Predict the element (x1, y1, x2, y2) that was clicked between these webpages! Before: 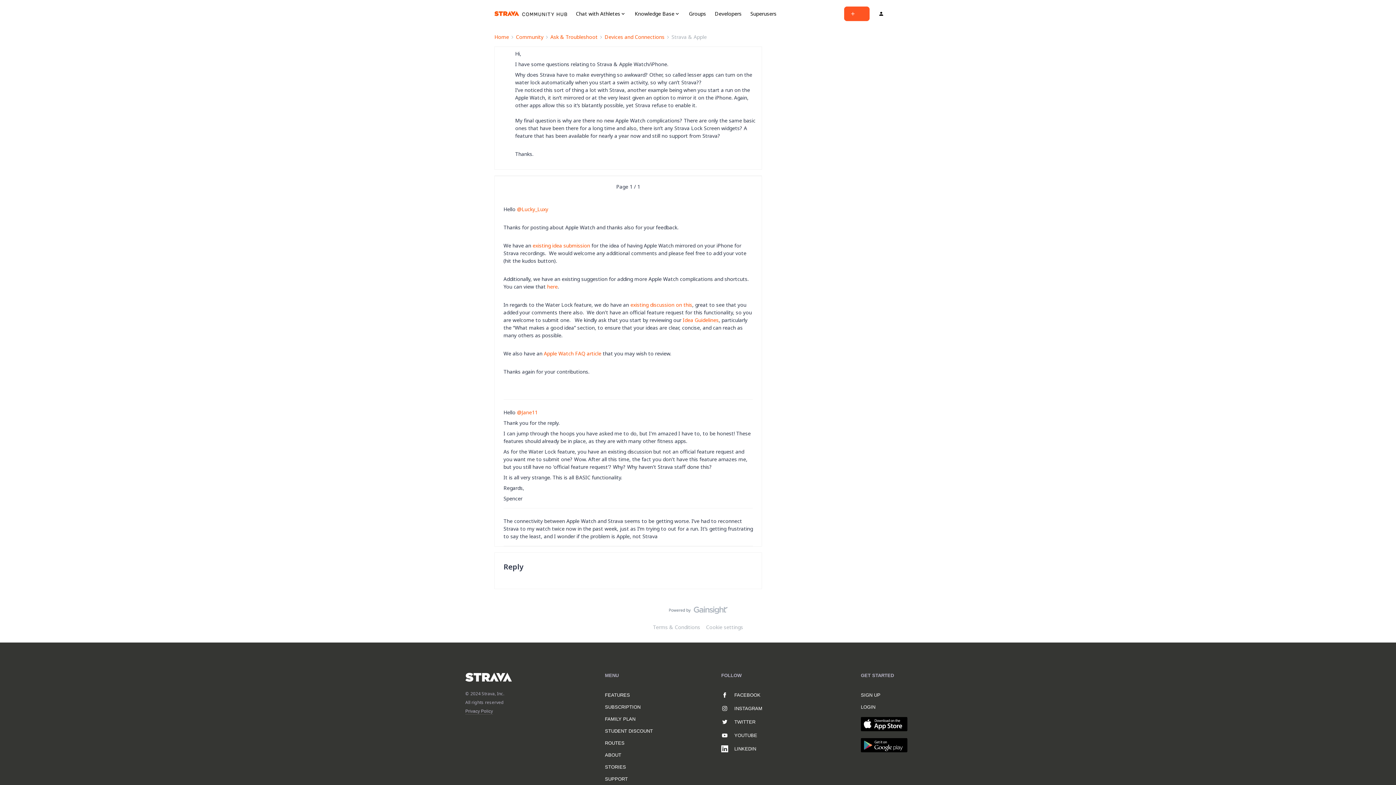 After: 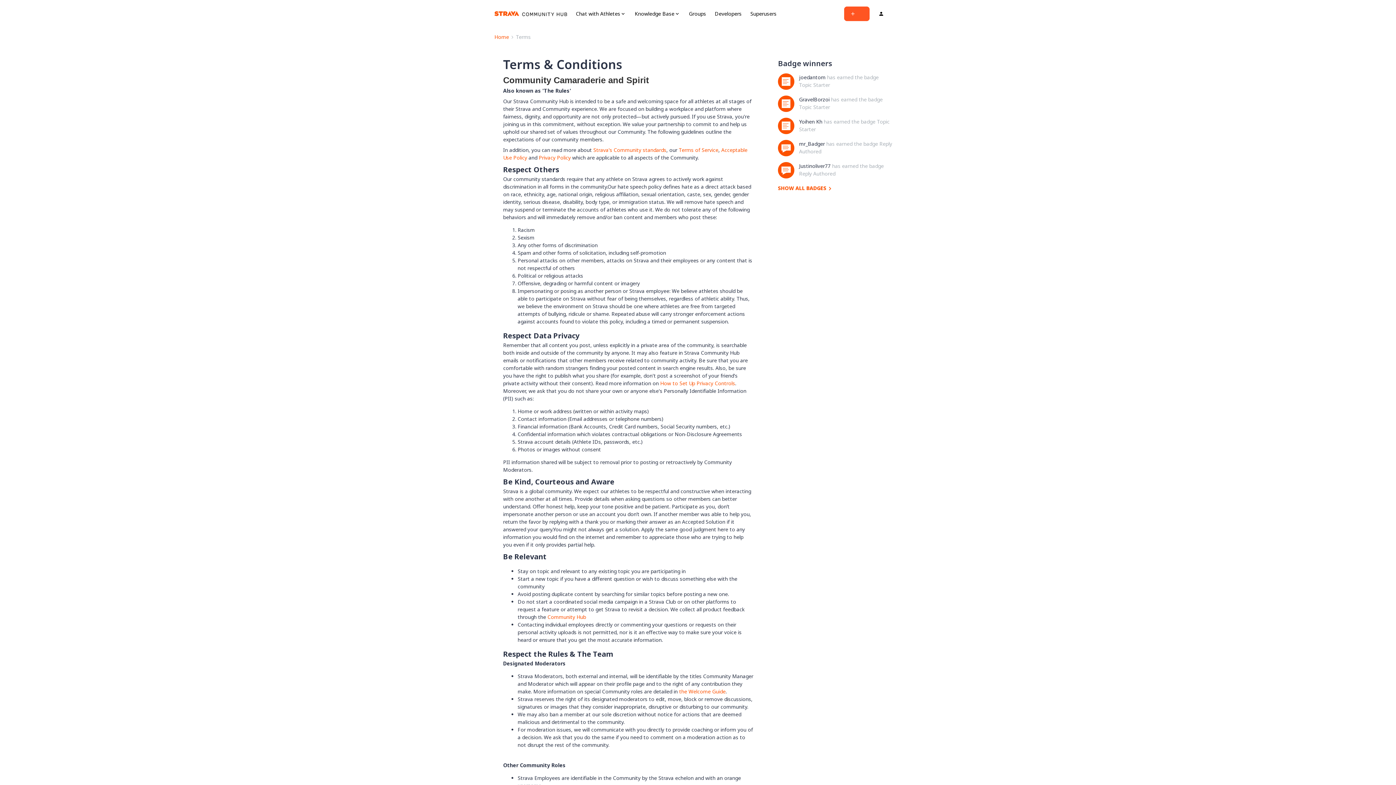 Action: label: Terms & Conditions bbox: (650, 624, 703, 630)